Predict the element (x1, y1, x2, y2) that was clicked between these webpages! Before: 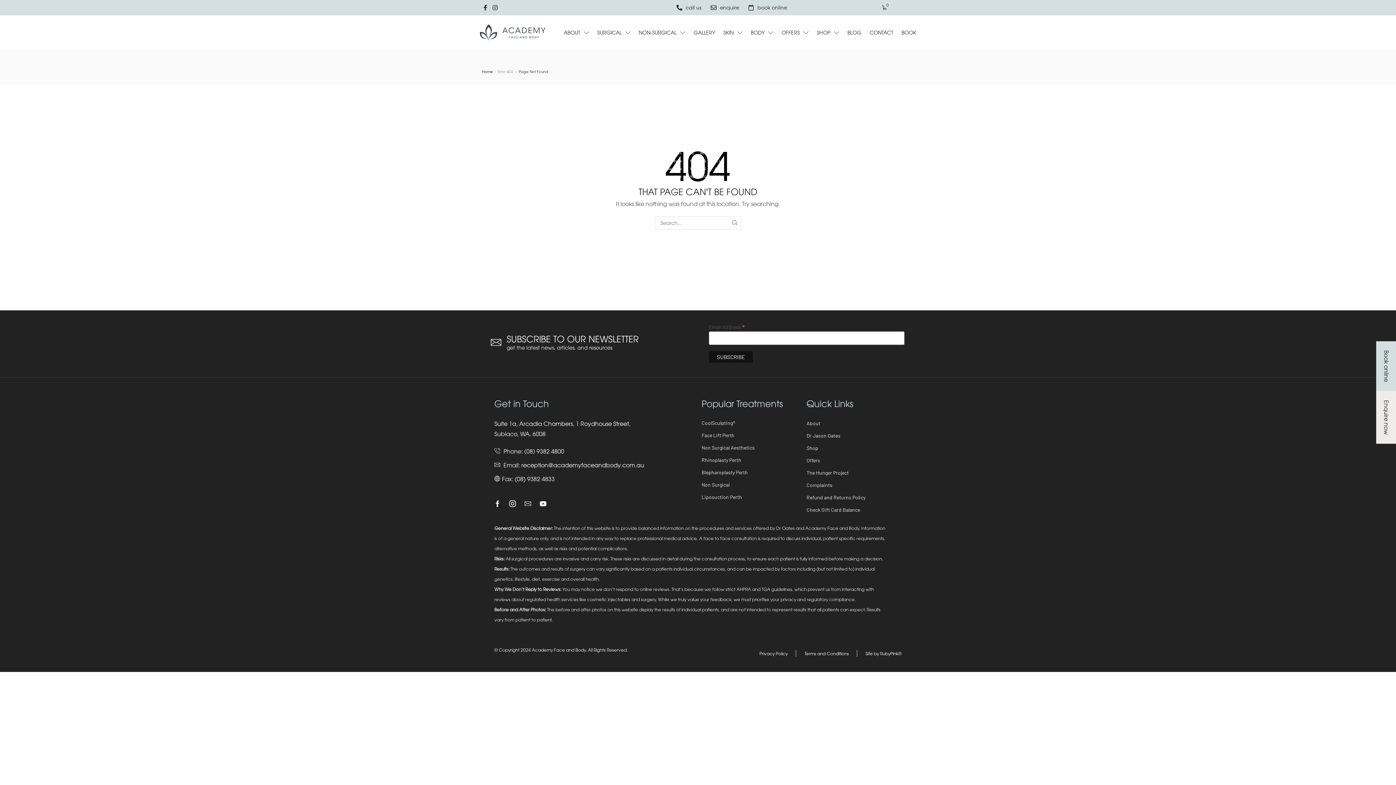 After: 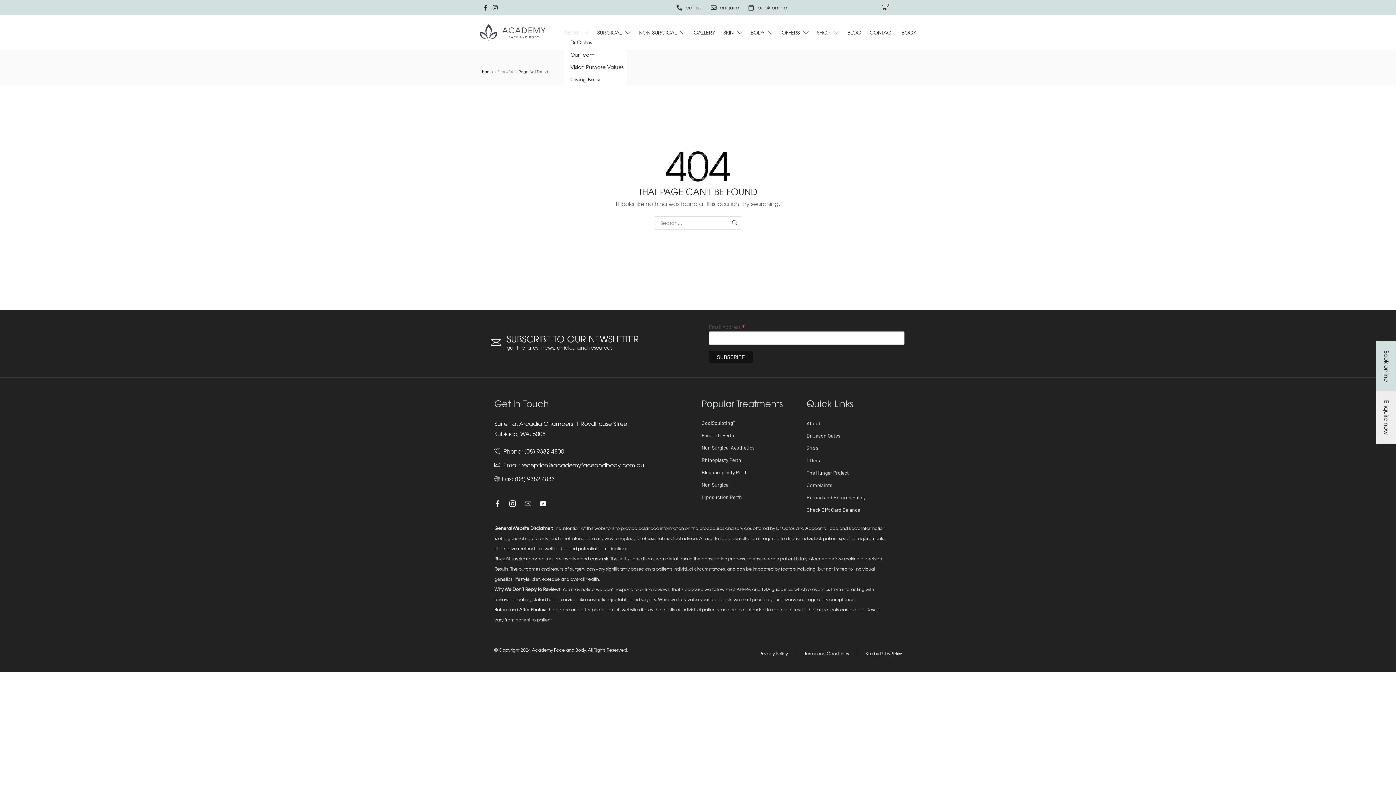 Action: label: ABOUT bbox: (564, 28, 589, 36)